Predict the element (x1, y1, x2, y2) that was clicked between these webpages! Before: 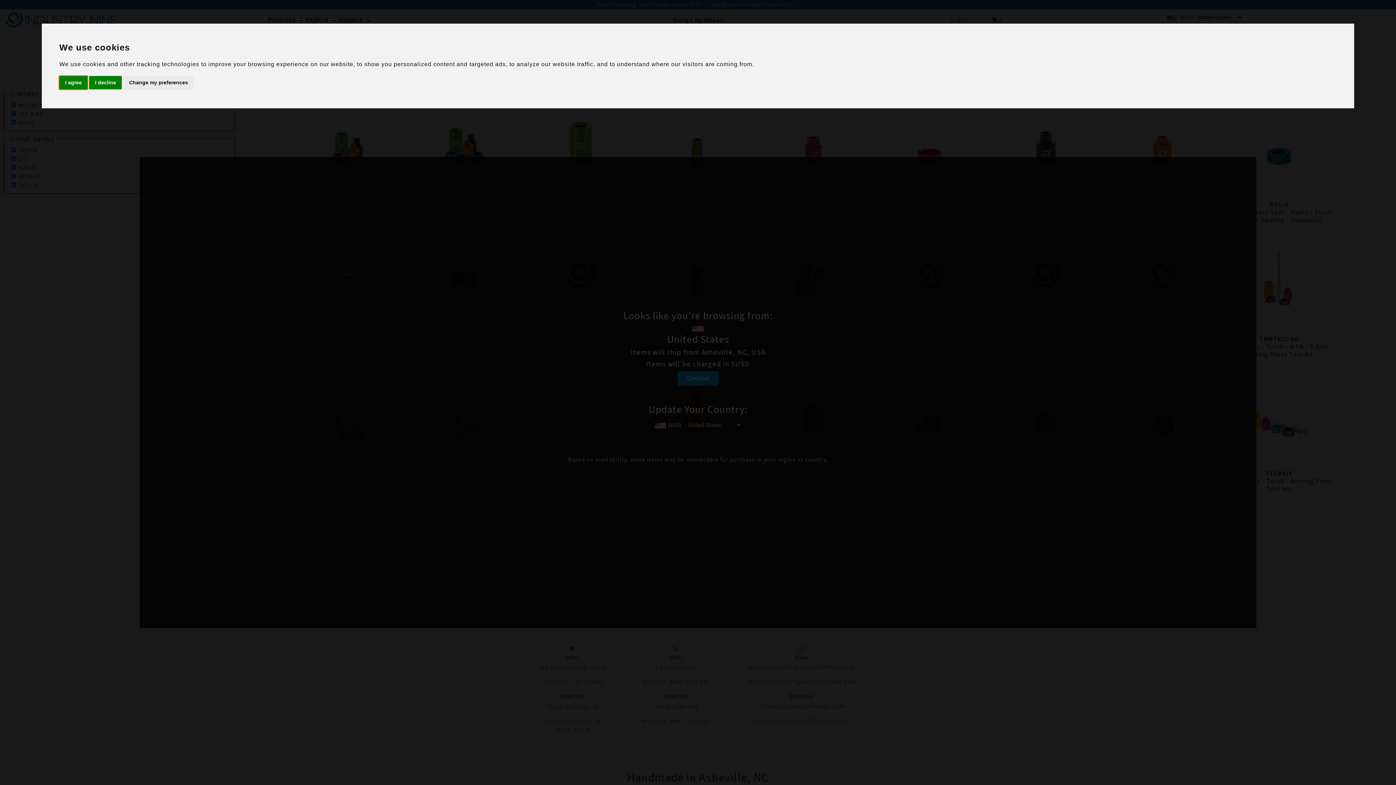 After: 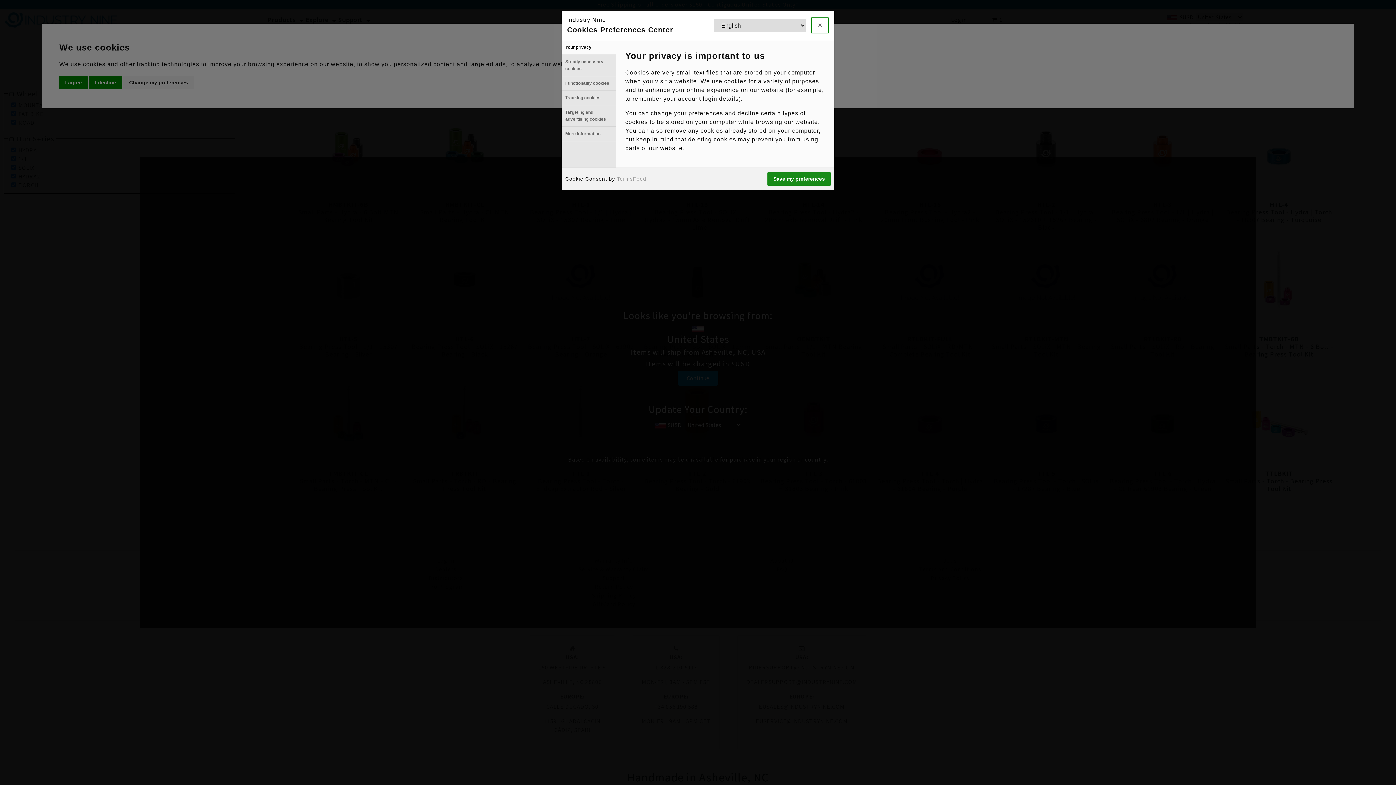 Action: bbox: (123, 75, 193, 89) label: Change my preferences